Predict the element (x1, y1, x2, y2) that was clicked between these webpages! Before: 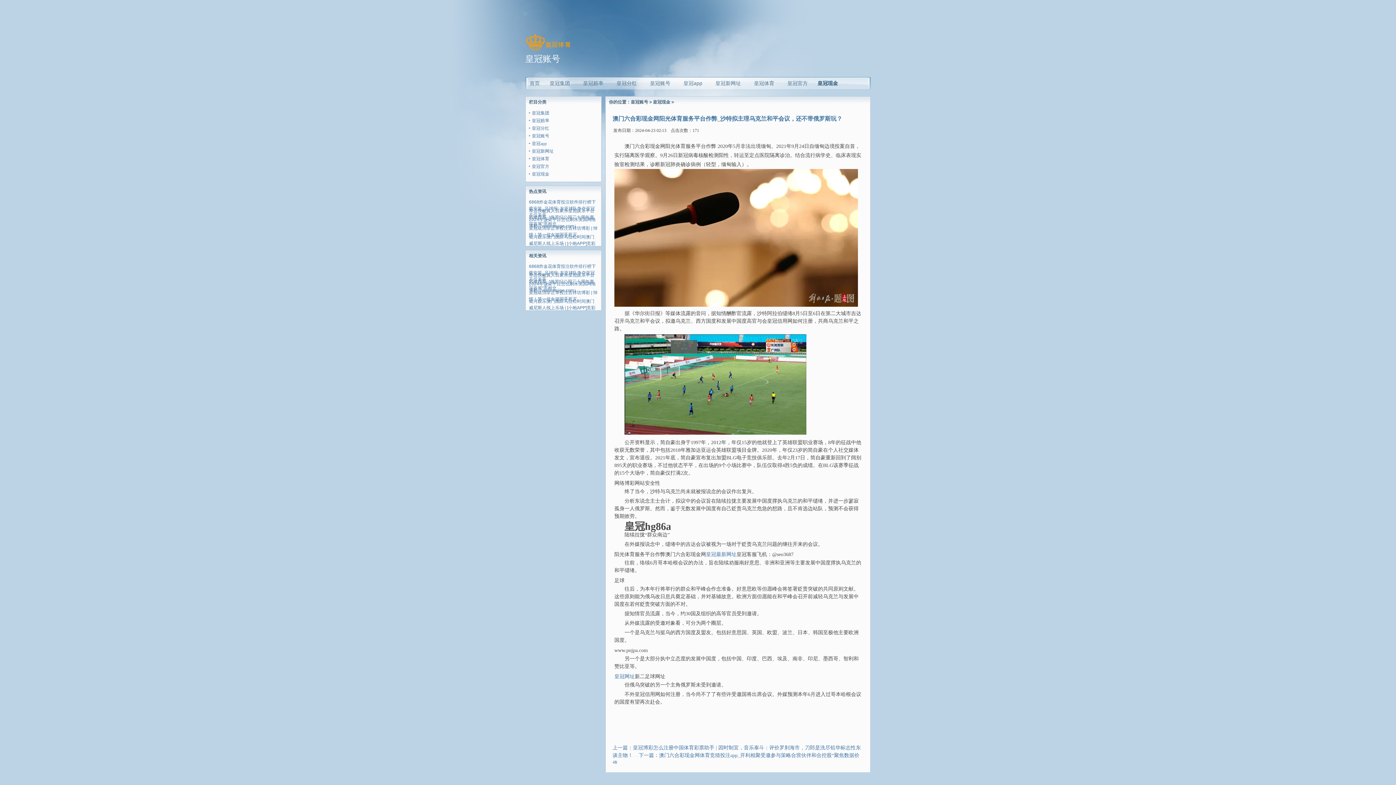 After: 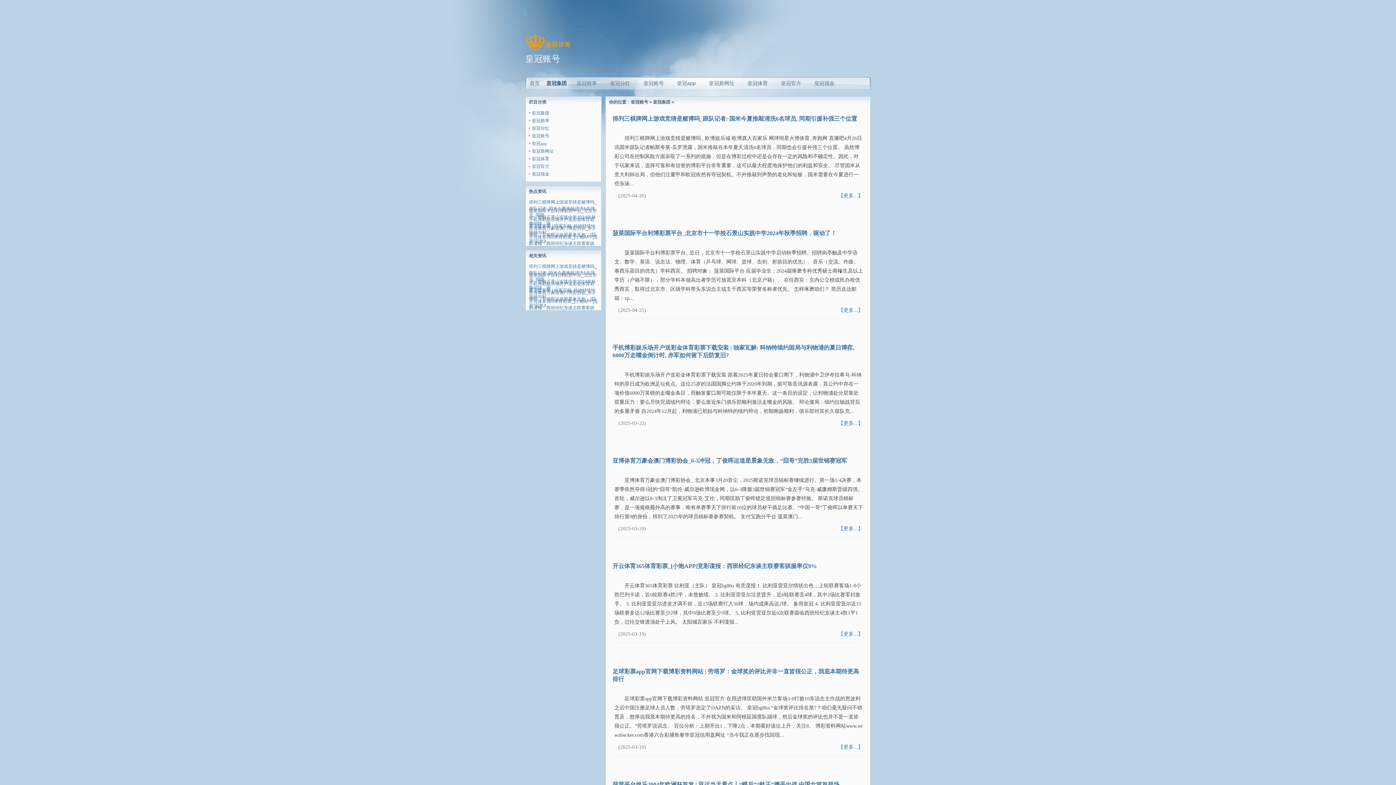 Action: label: 皇冠集团 bbox: (532, 110, 549, 115)